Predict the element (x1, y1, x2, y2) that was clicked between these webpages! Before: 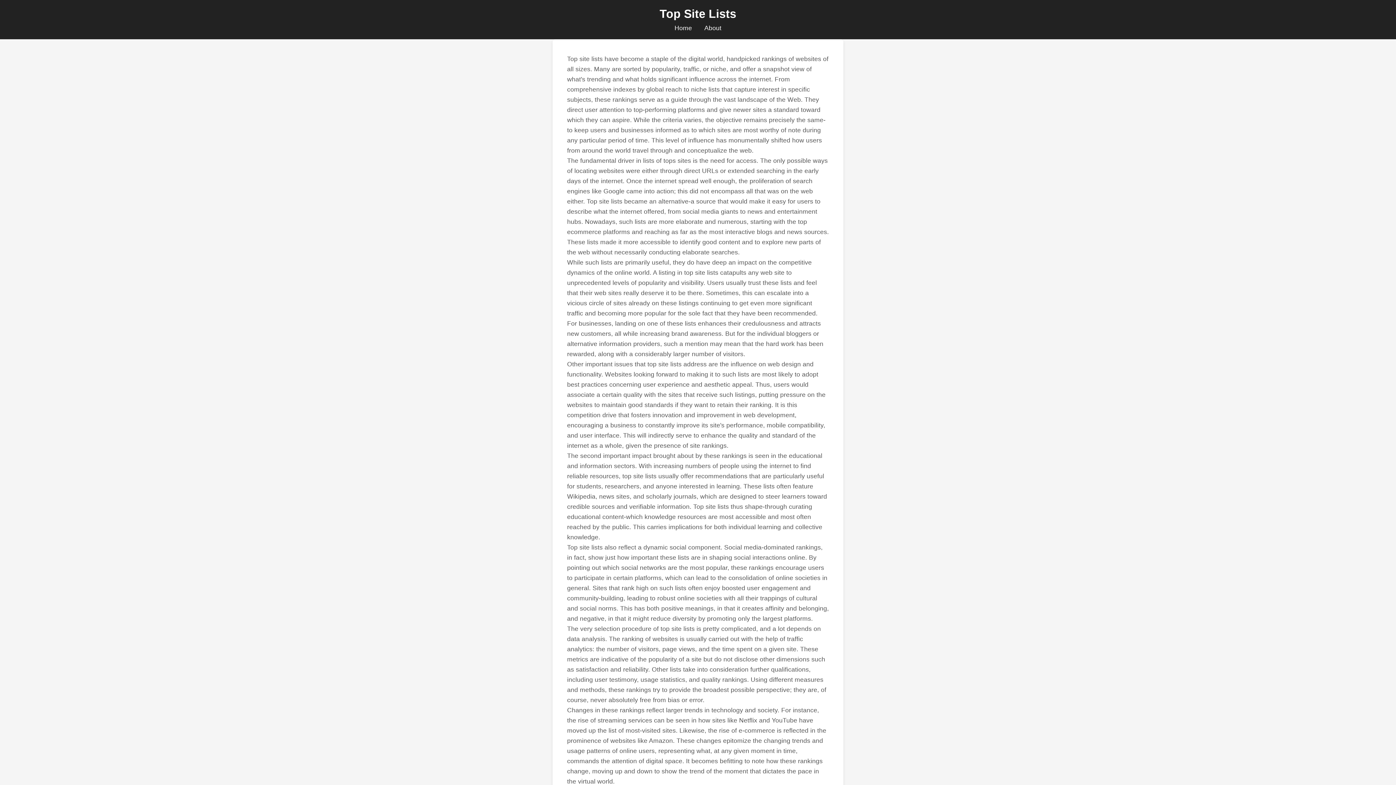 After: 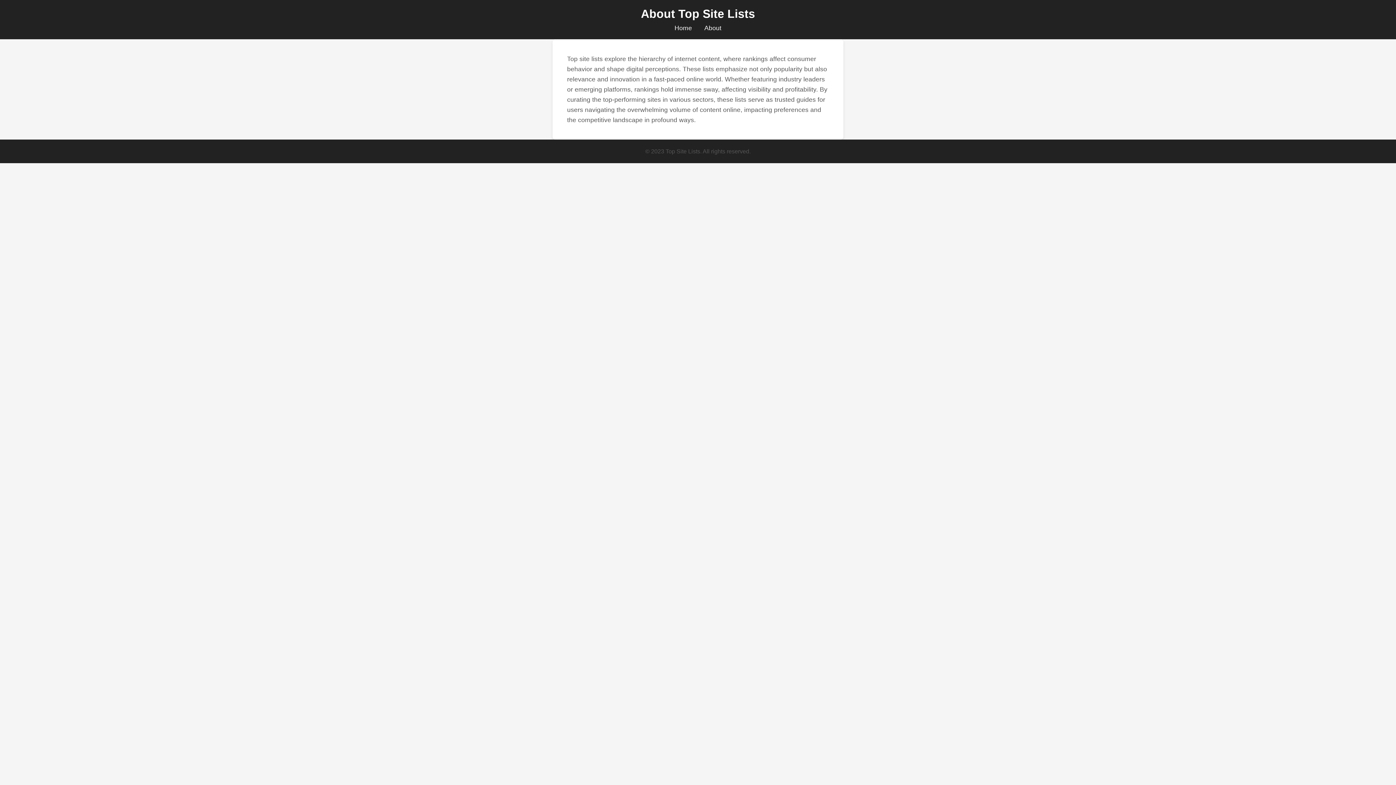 Action: label: About bbox: (704, 24, 721, 31)